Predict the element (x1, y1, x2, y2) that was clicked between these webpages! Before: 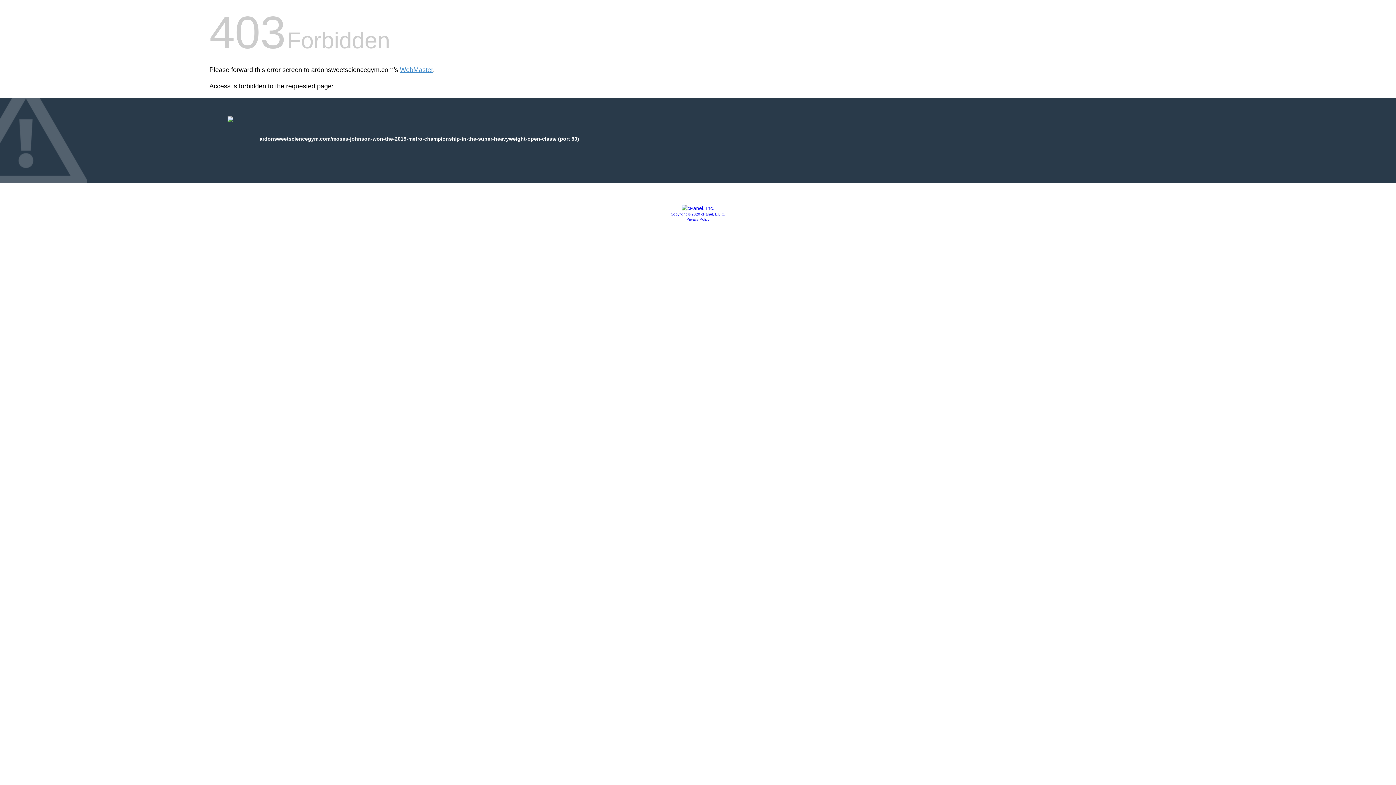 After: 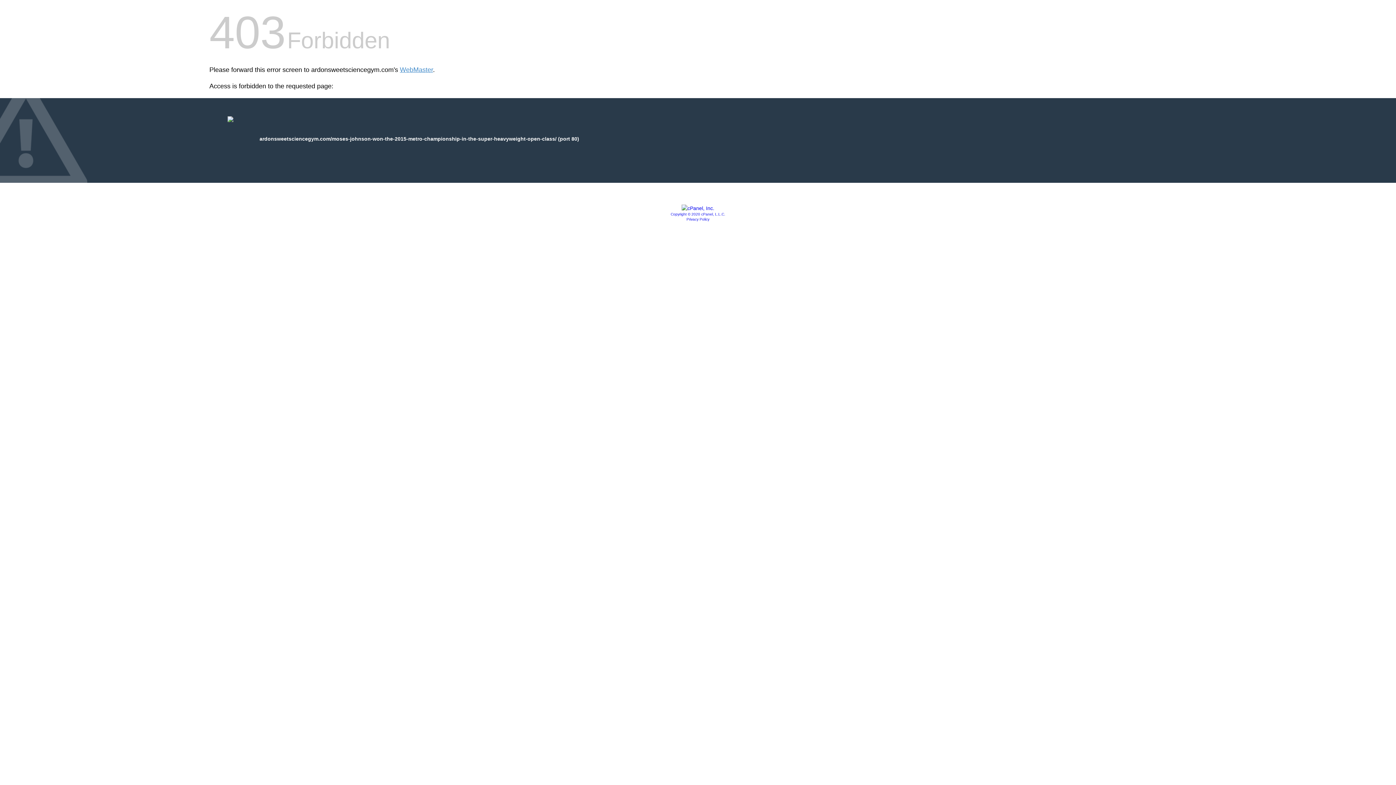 Action: bbox: (670, 212, 725, 216) label: Copyright © 2020 cPanel, L.L.C.